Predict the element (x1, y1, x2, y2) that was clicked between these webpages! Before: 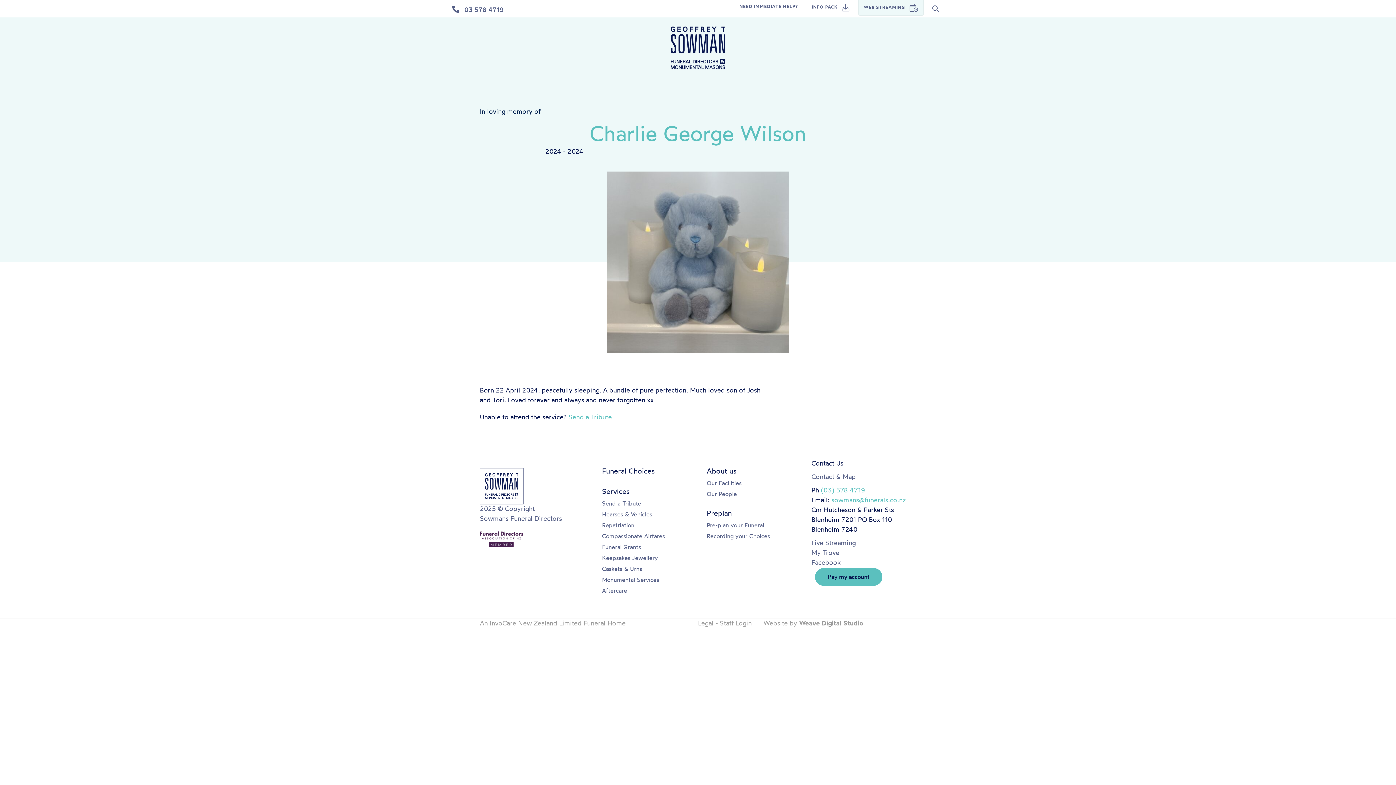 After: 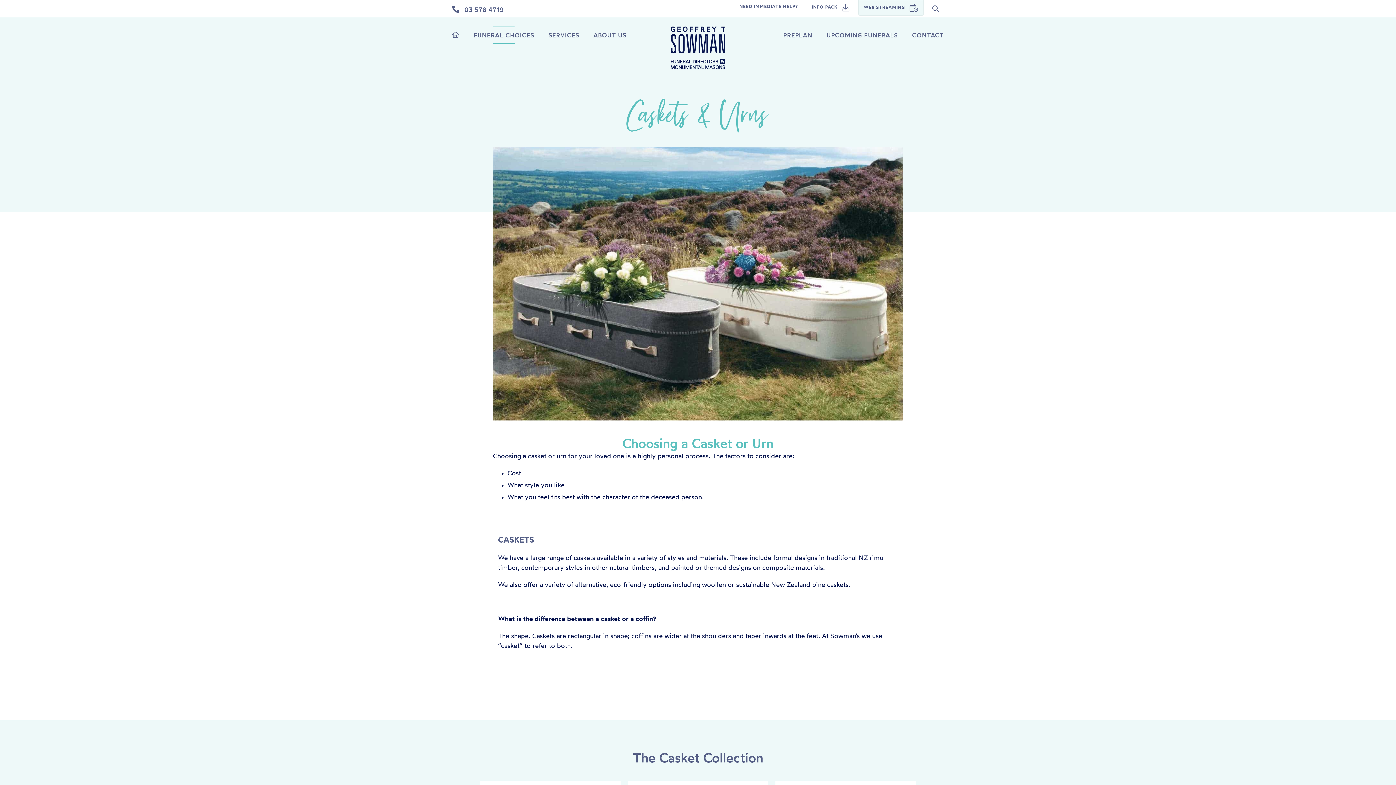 Action: label: Caskets & Urns bbox: (602, 564, 706, 575)